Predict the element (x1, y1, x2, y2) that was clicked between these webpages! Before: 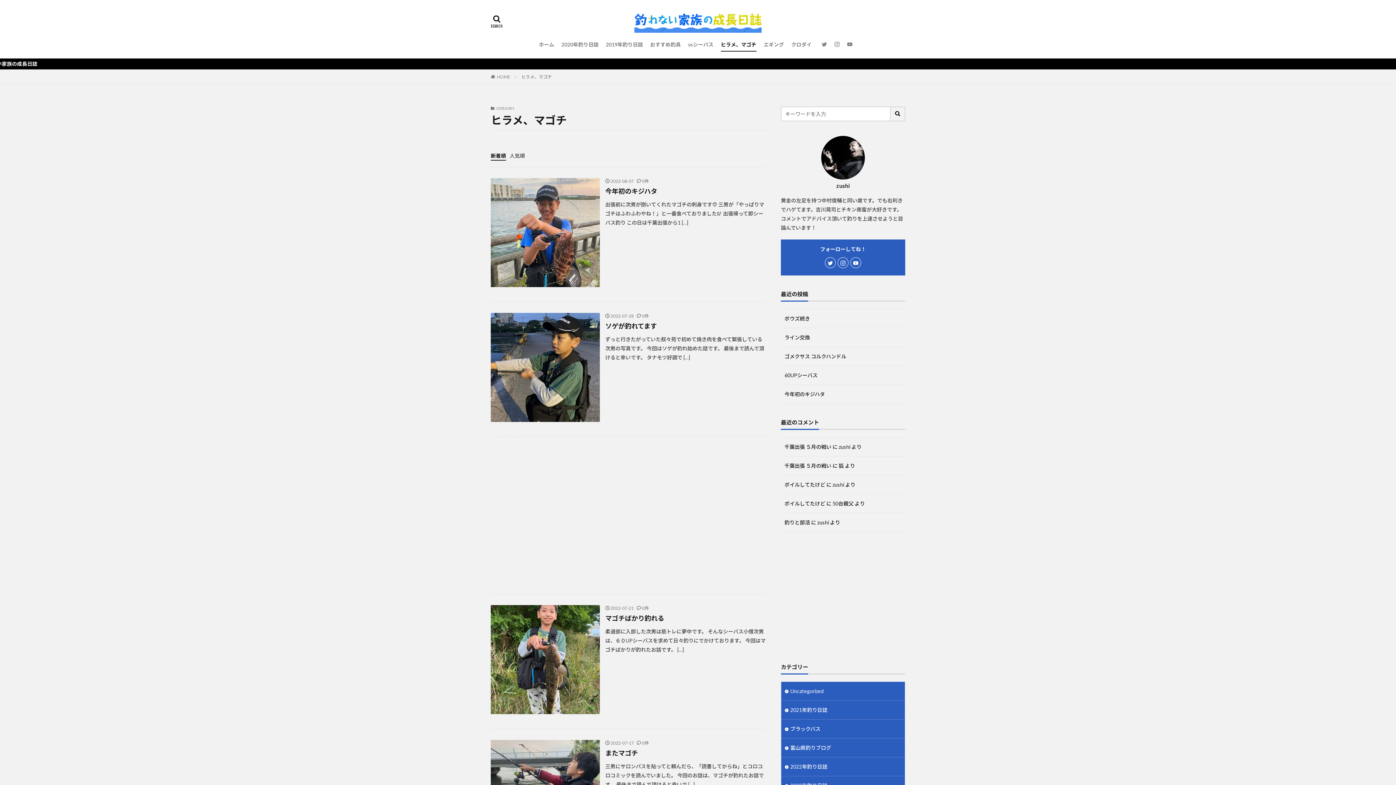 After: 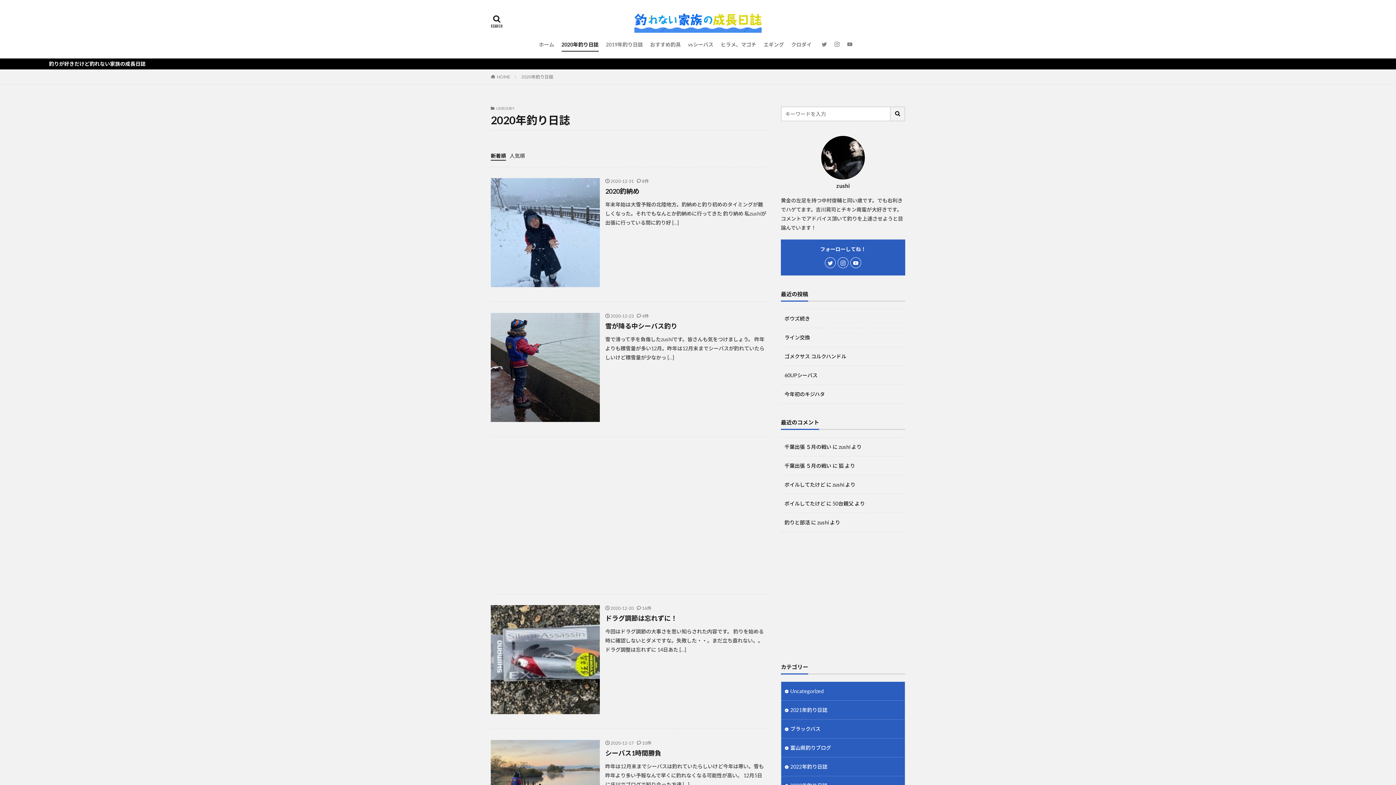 Action: label: 2020年釣り日誌 bbox: (561, 38, 598, 50)